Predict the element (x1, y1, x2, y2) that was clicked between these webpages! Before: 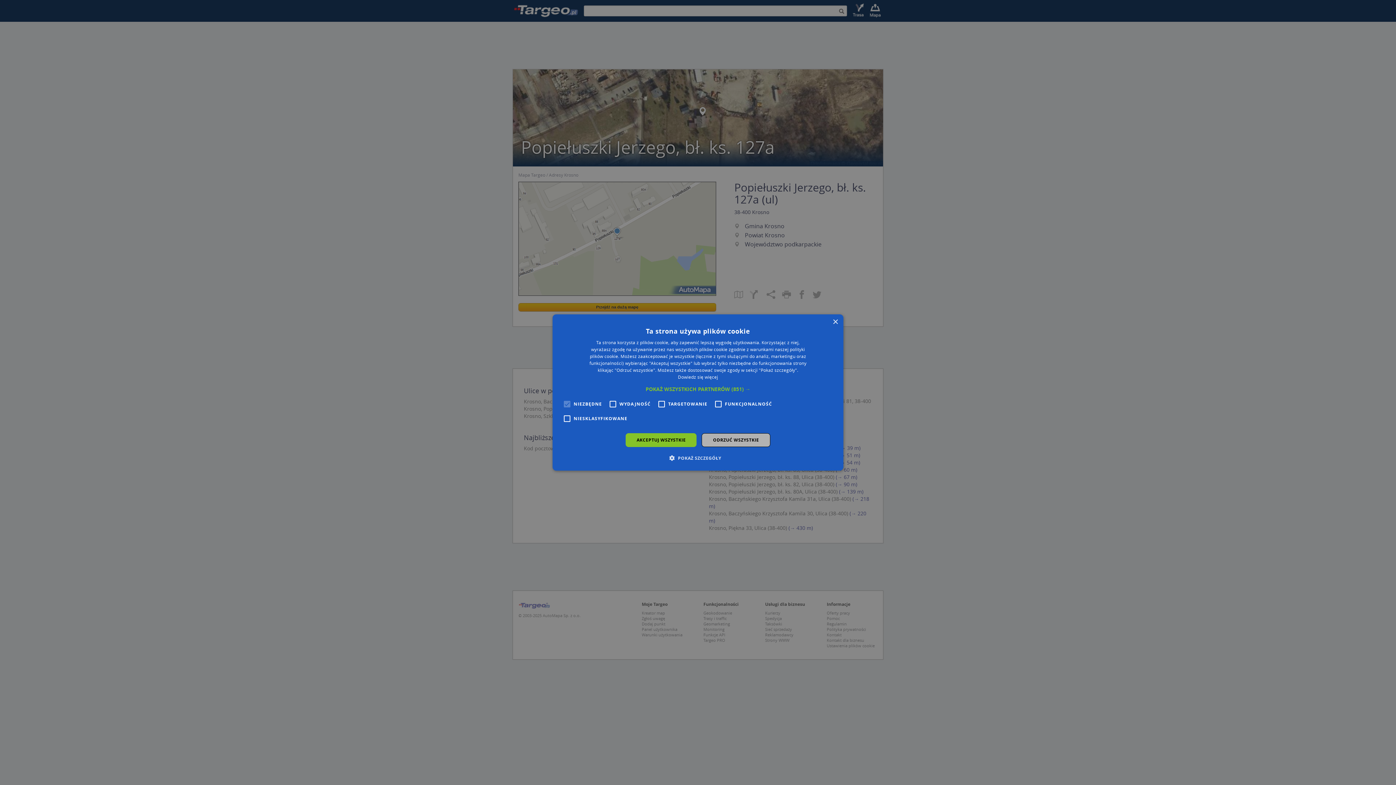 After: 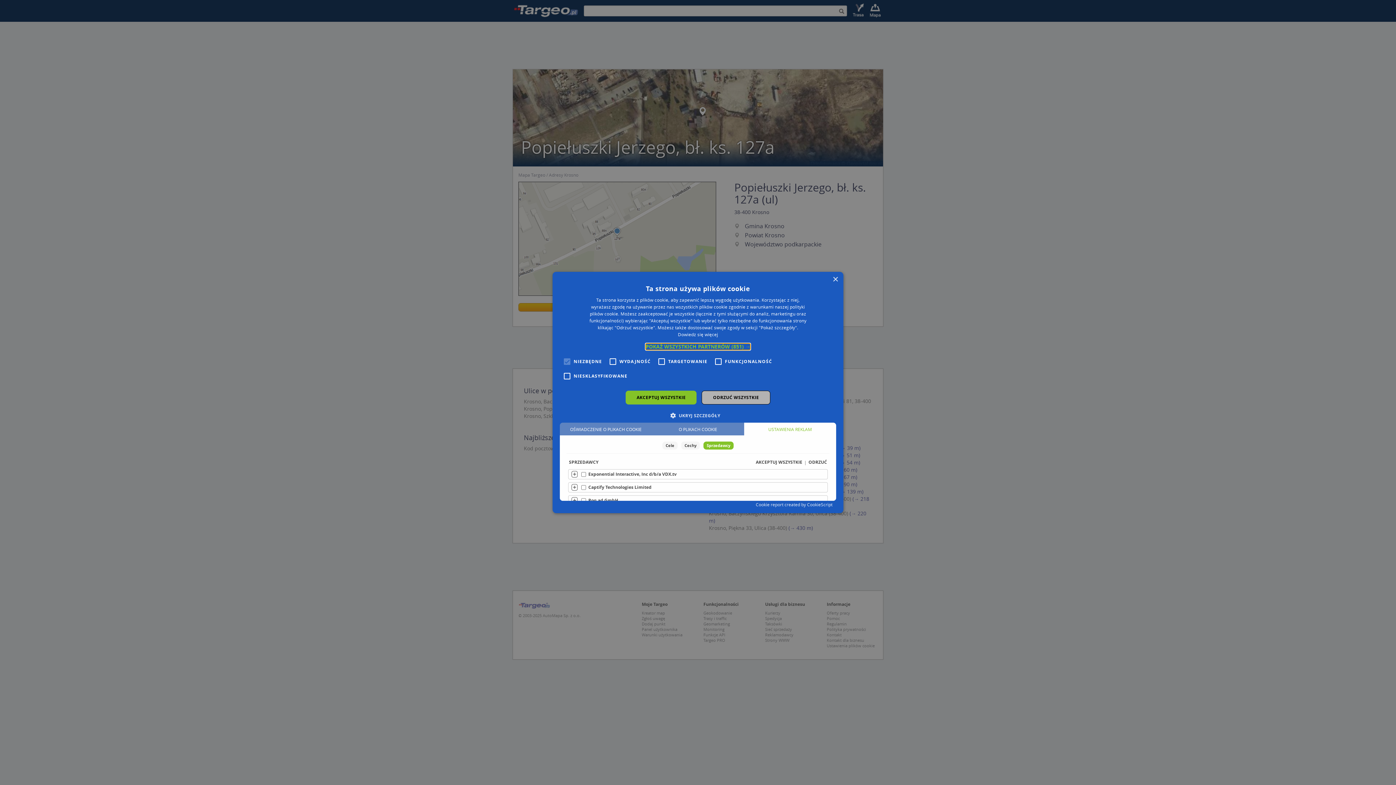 Action: label: POKAŻ WSZYSTKICH PARTNERÓW (851) → bbox: (645, 386, 750, 392)